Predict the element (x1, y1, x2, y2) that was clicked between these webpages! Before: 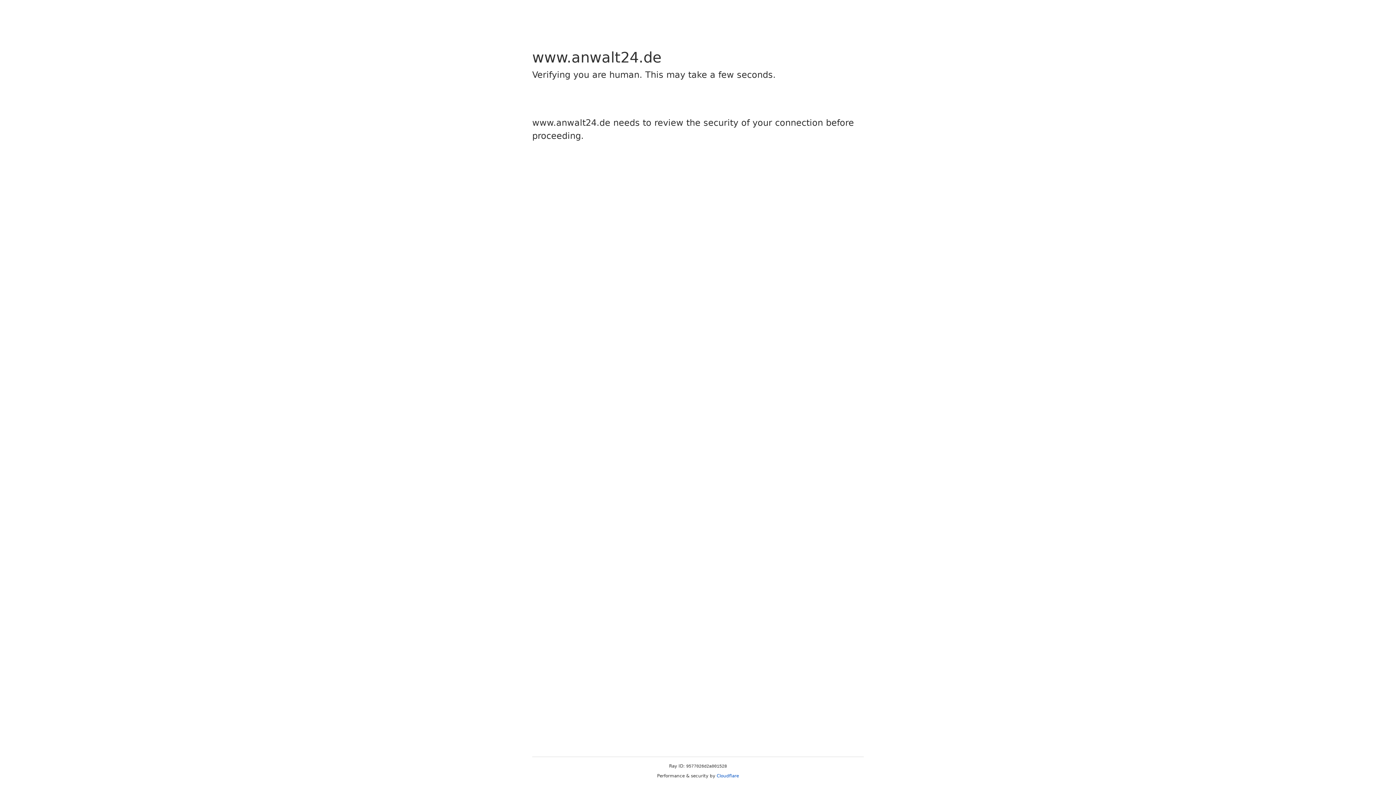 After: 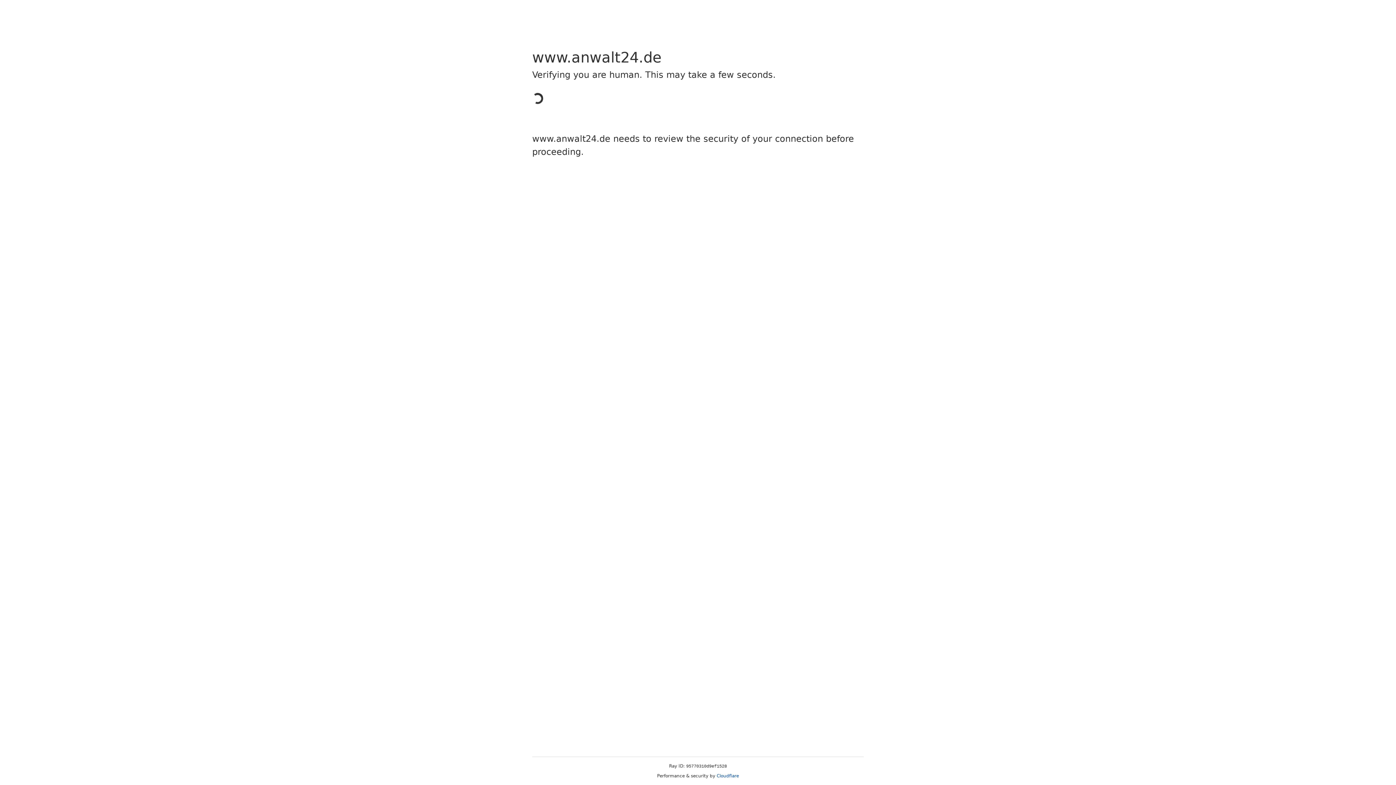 Action: label: Cloudflare bbox: (716, 773, 739, 778)